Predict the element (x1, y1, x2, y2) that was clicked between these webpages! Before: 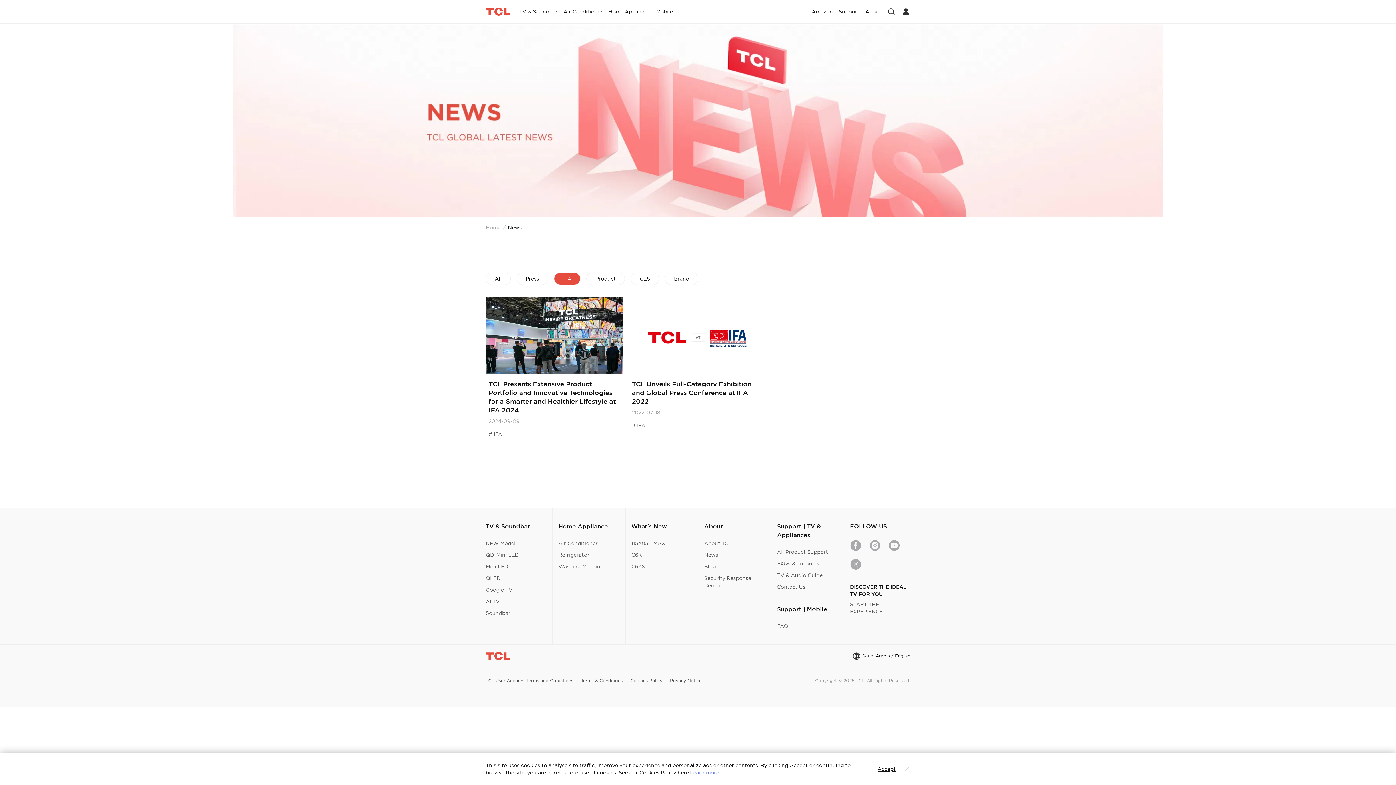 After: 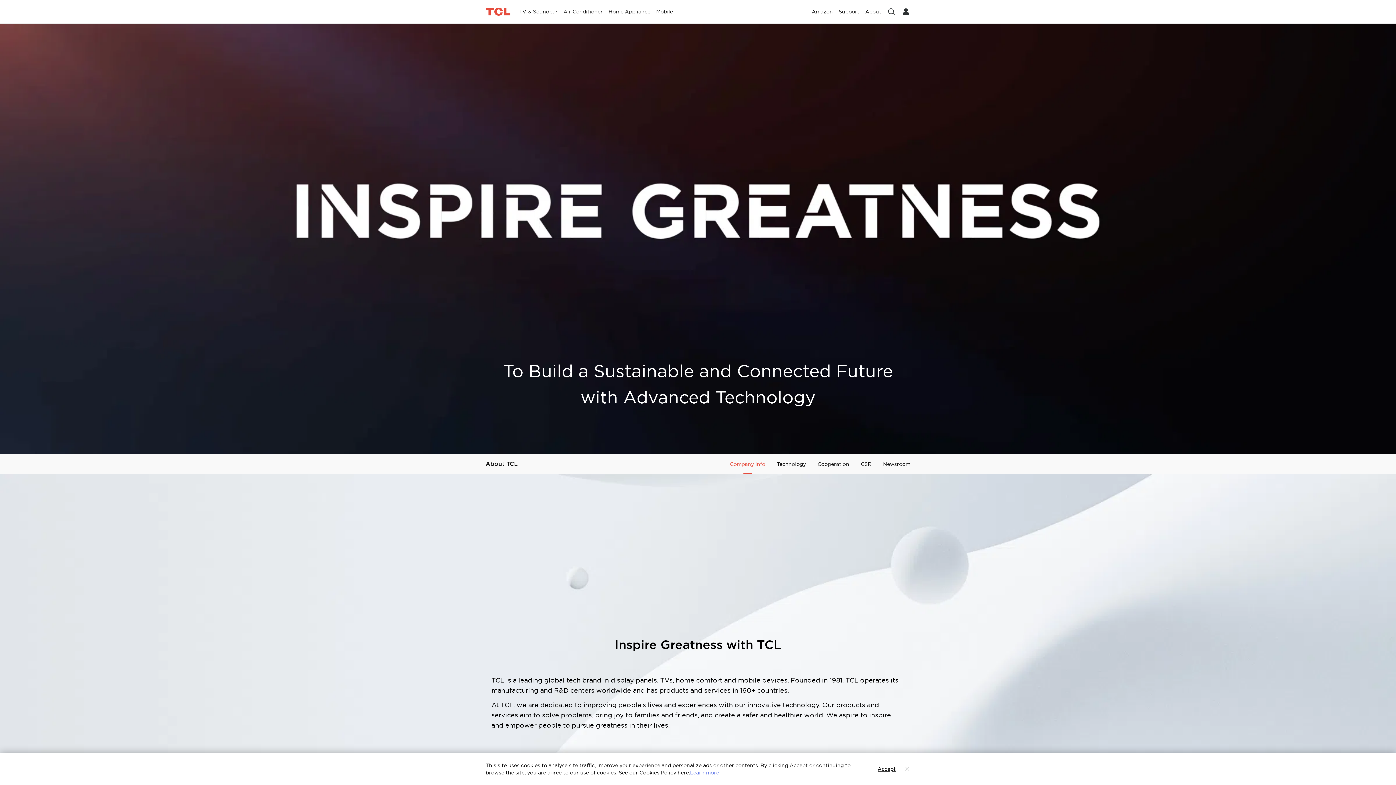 Action: label: About TCL bbox: (704, 539, 731, 547)